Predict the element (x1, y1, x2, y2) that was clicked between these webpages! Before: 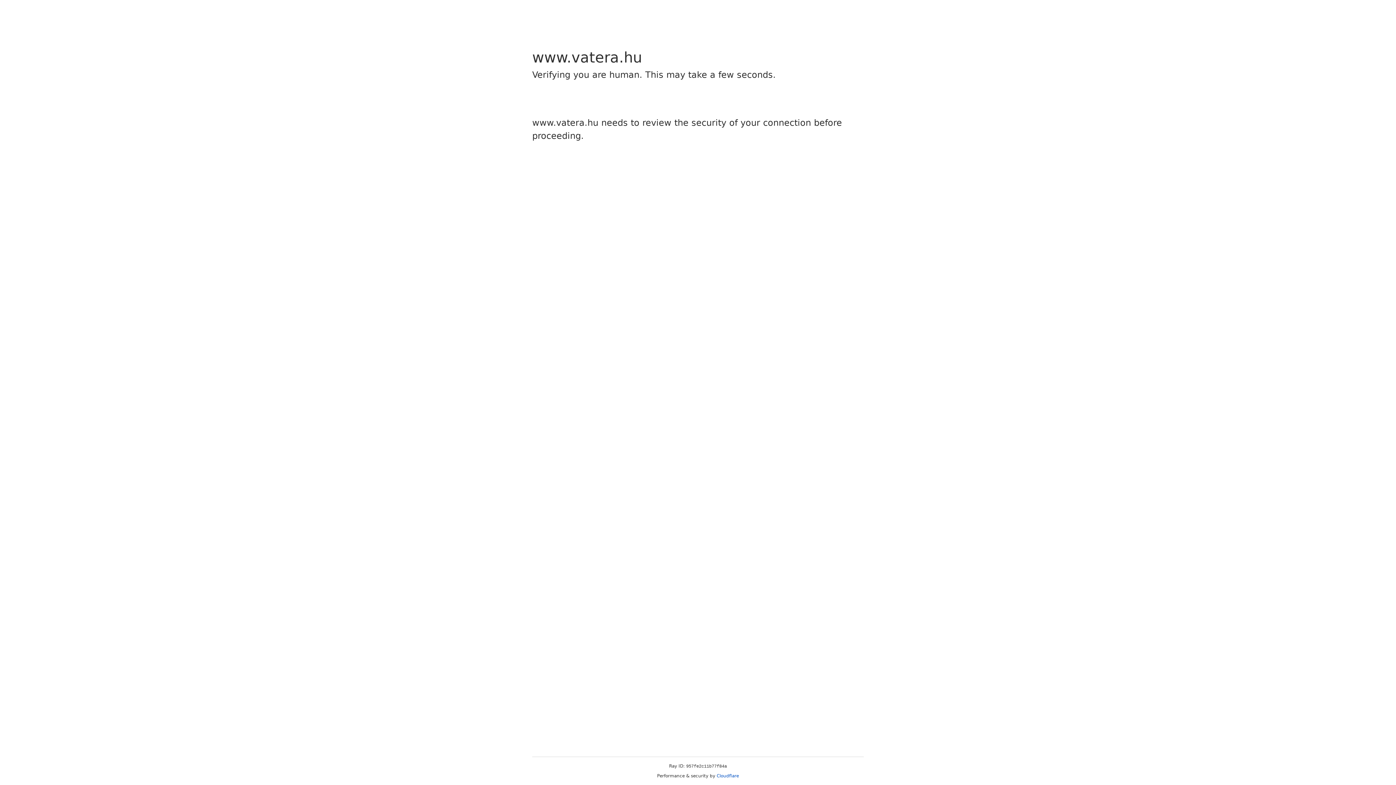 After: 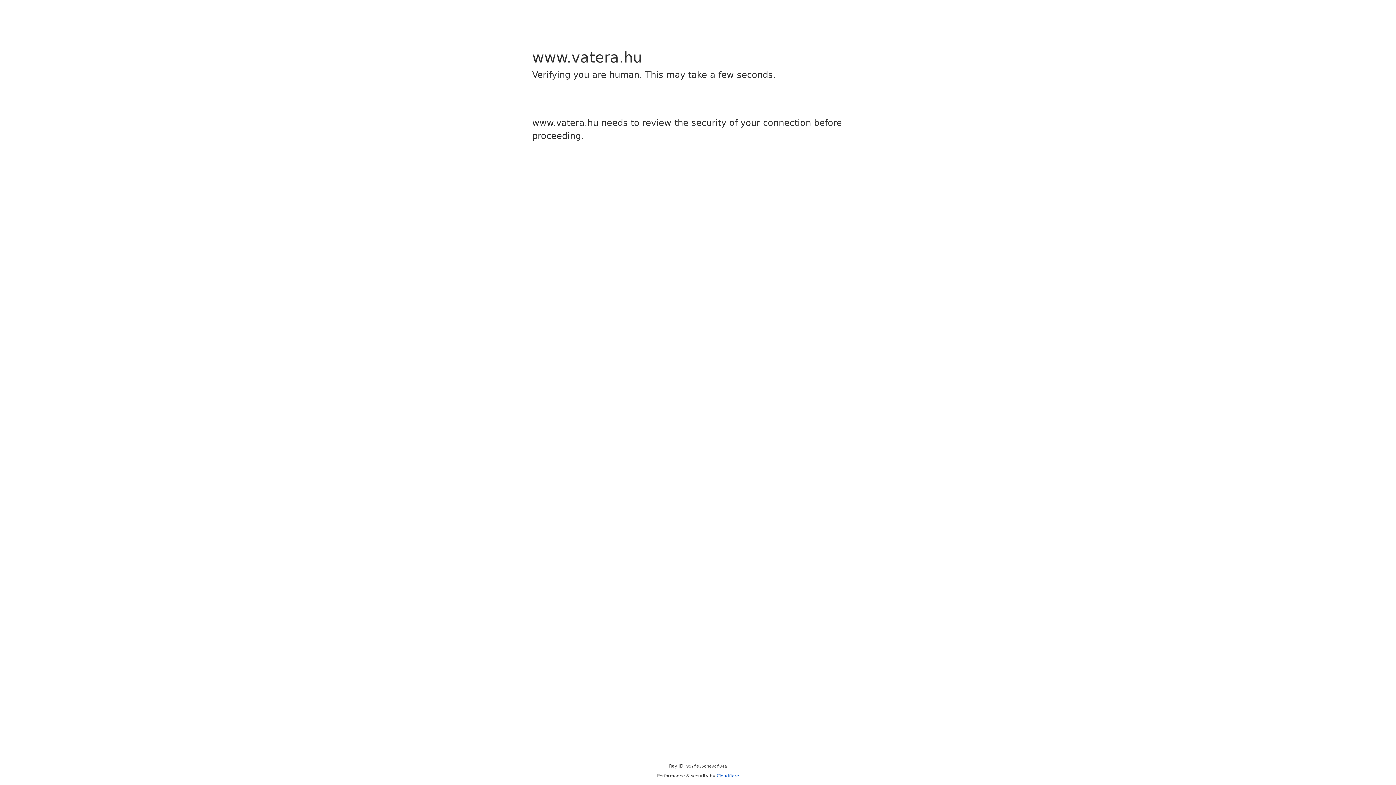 Action: label: Cloudflare bbox: (716, 773, 739, 778)